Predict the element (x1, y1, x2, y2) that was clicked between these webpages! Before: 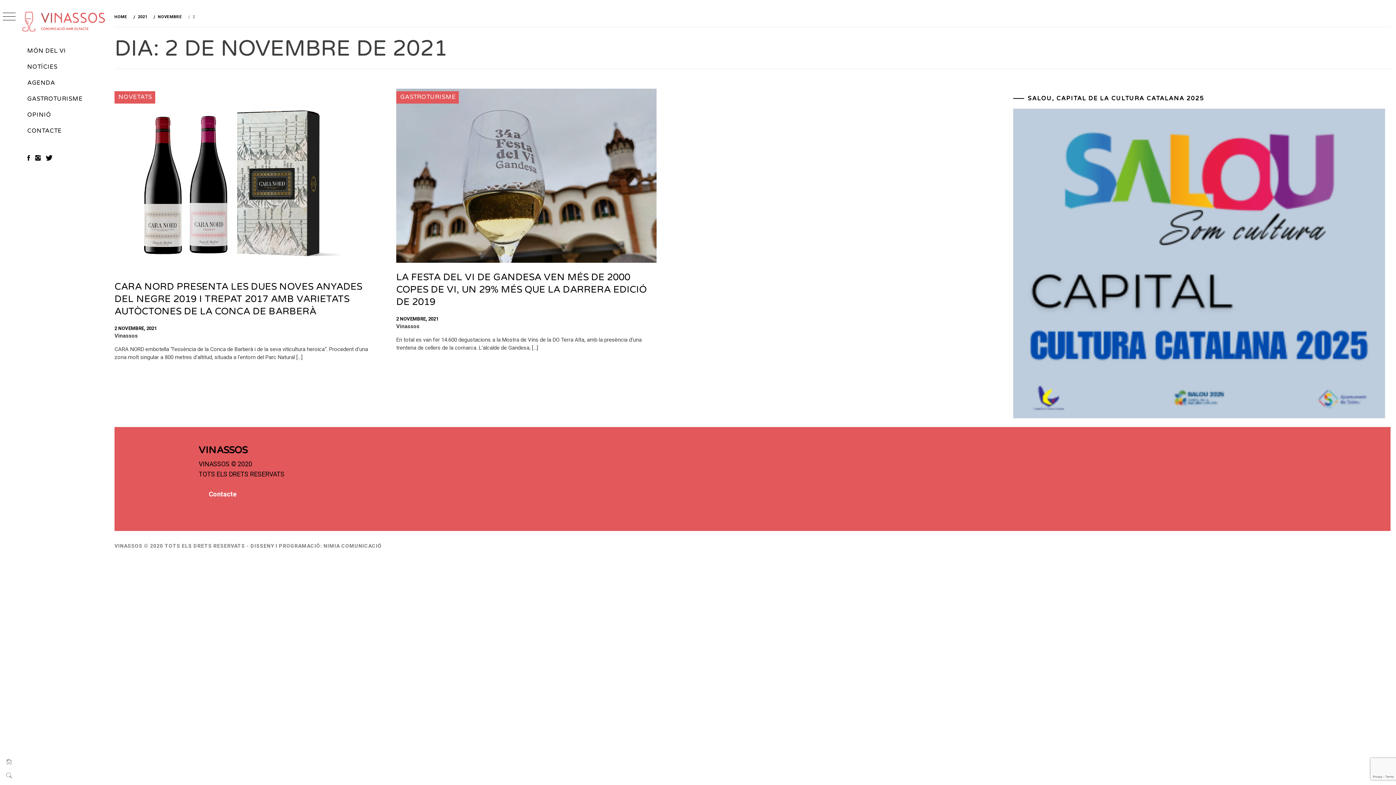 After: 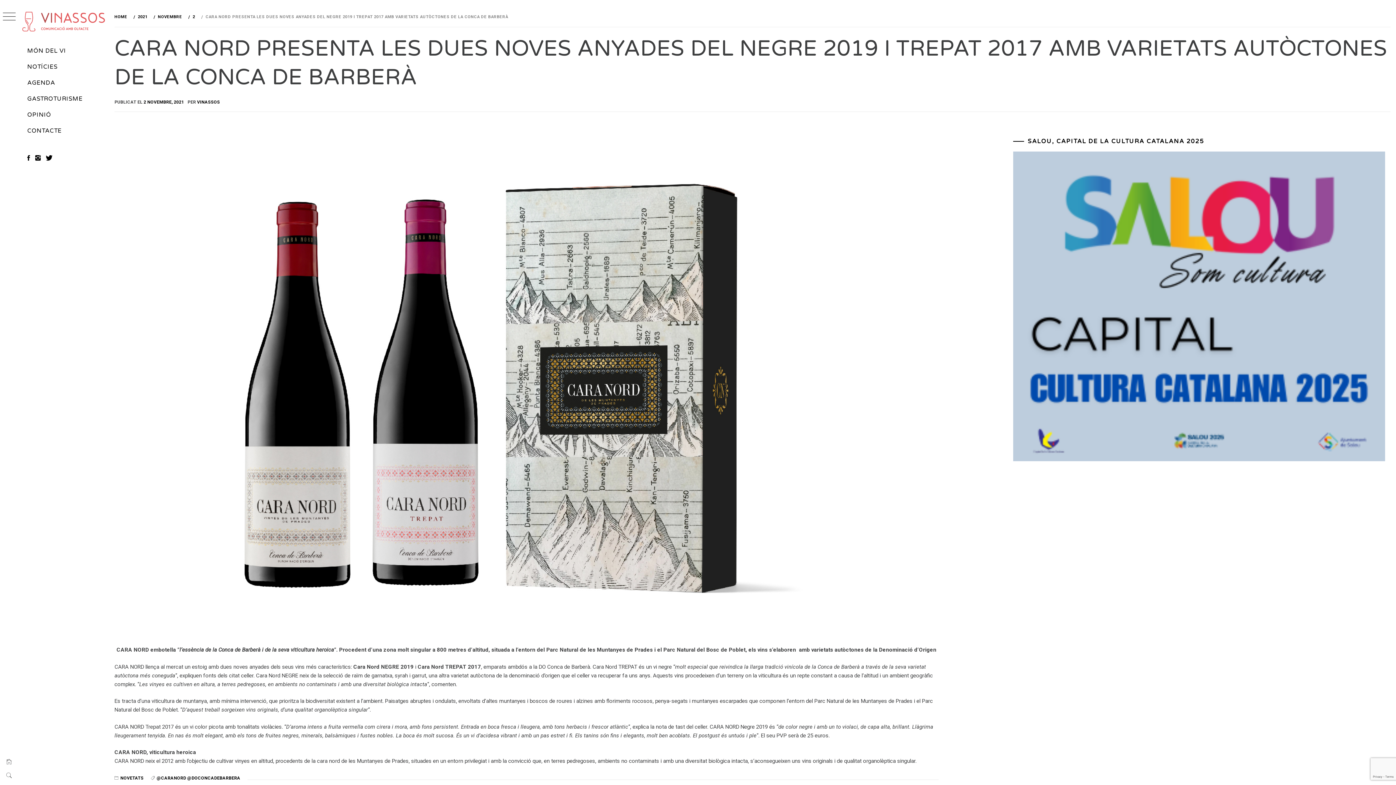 Action: label: CARA NORD PRESENTA LES DUES NOVES ANYADES DEL NEGRE 2019 I TREPAT 2017 AMB VARIETATS AUTÒCTONES DE LA CONCA DE BARBERÀ bbox: (114, 280, 362, 316)